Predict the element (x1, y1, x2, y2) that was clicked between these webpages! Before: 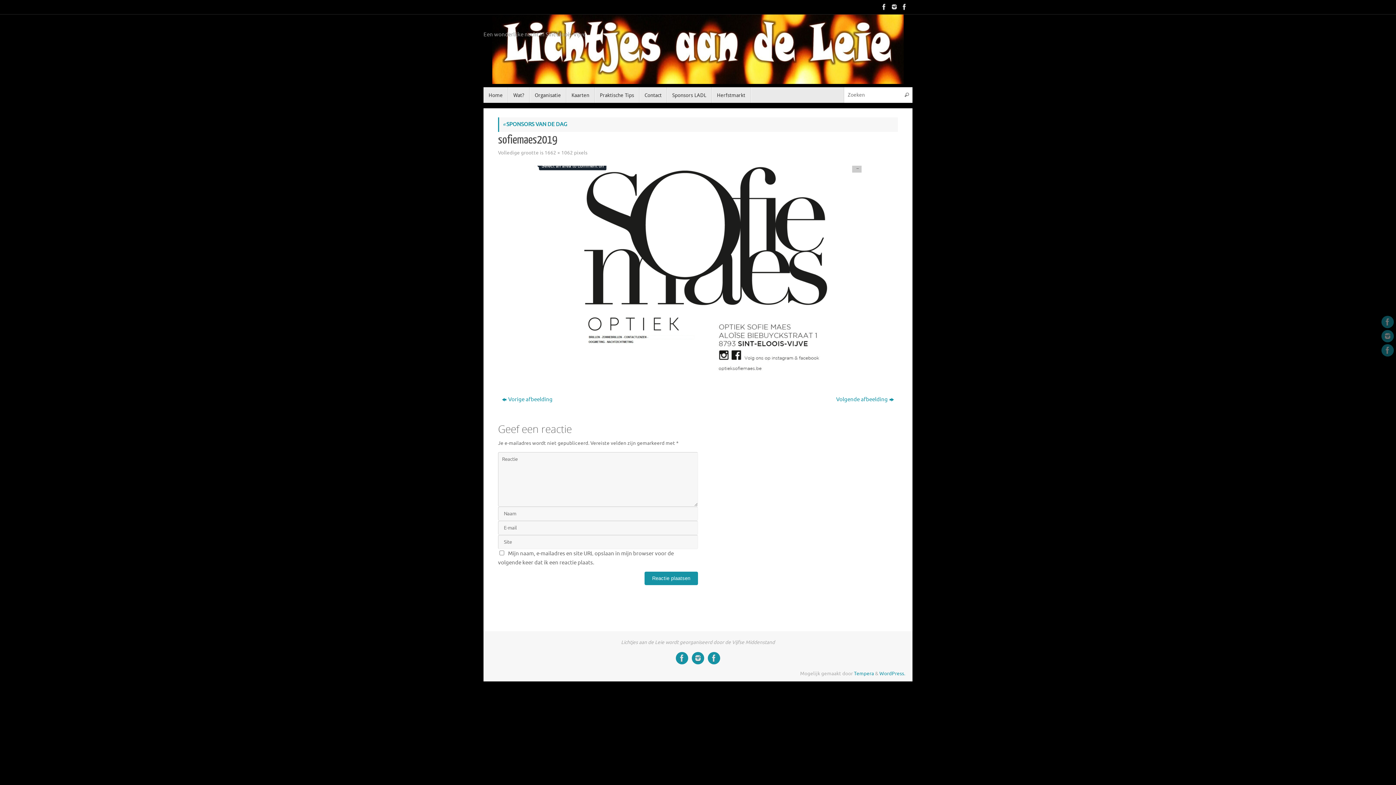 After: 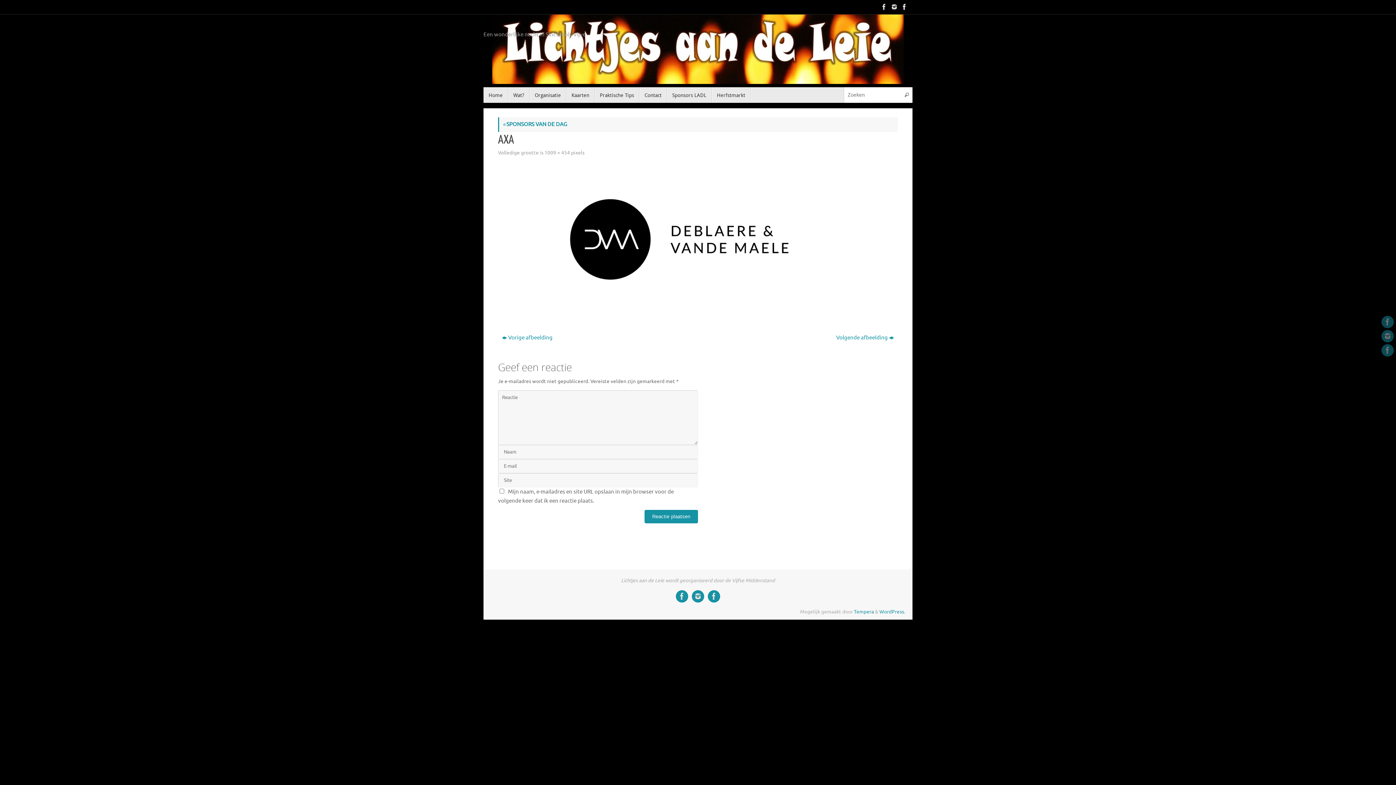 Action: label: Volgende afbeelding bbox: (710, 393, 898, 406)